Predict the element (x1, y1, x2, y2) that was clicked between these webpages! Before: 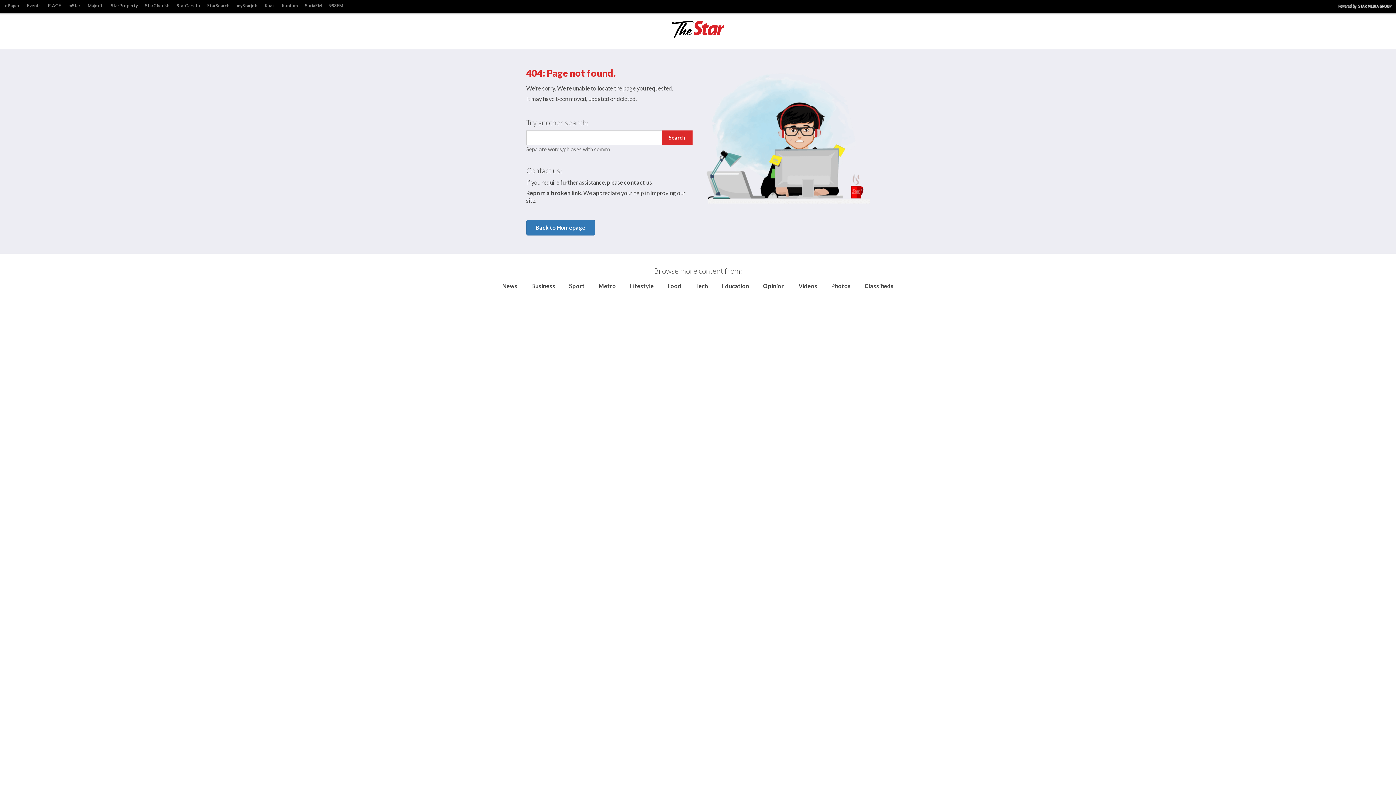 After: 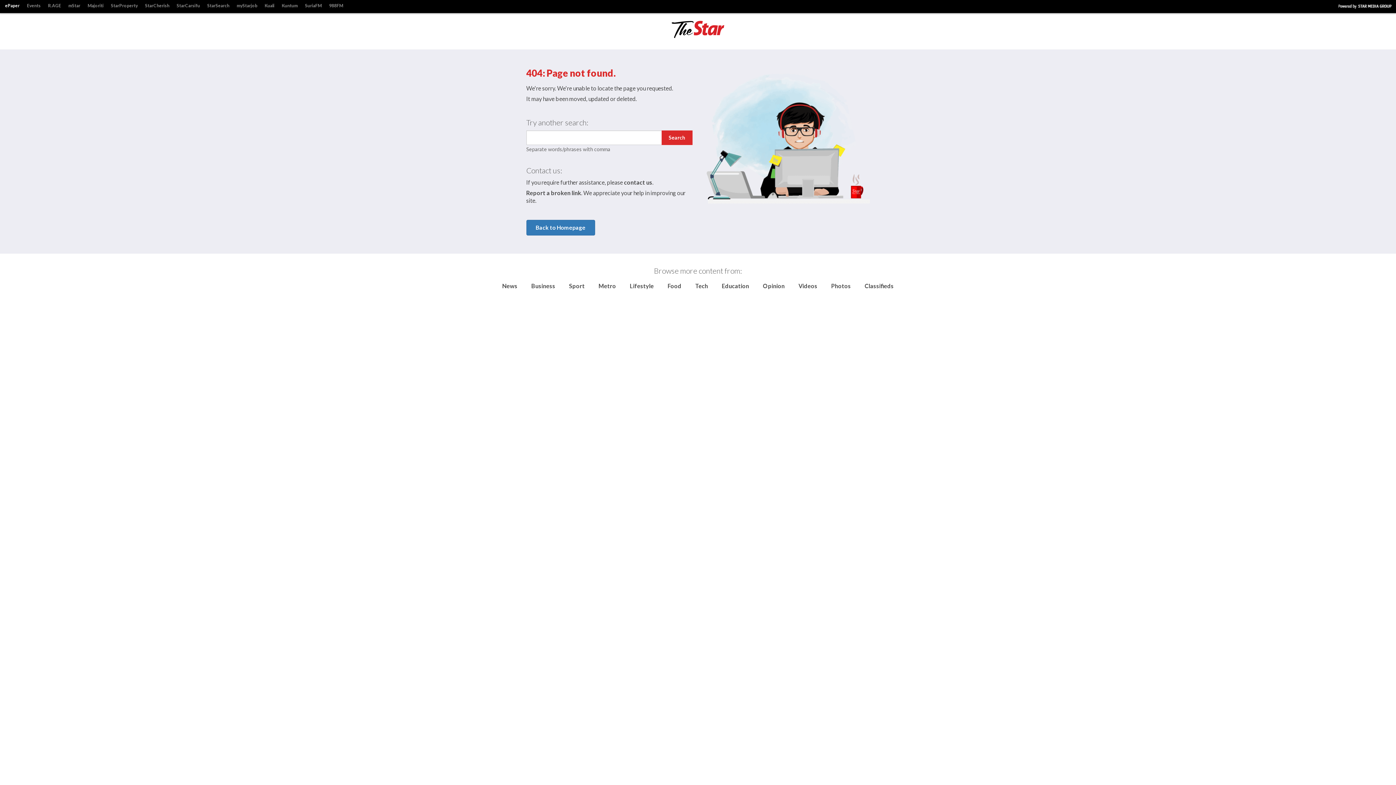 Action: bbox: (1, 1, 23, 10) label: ePaper